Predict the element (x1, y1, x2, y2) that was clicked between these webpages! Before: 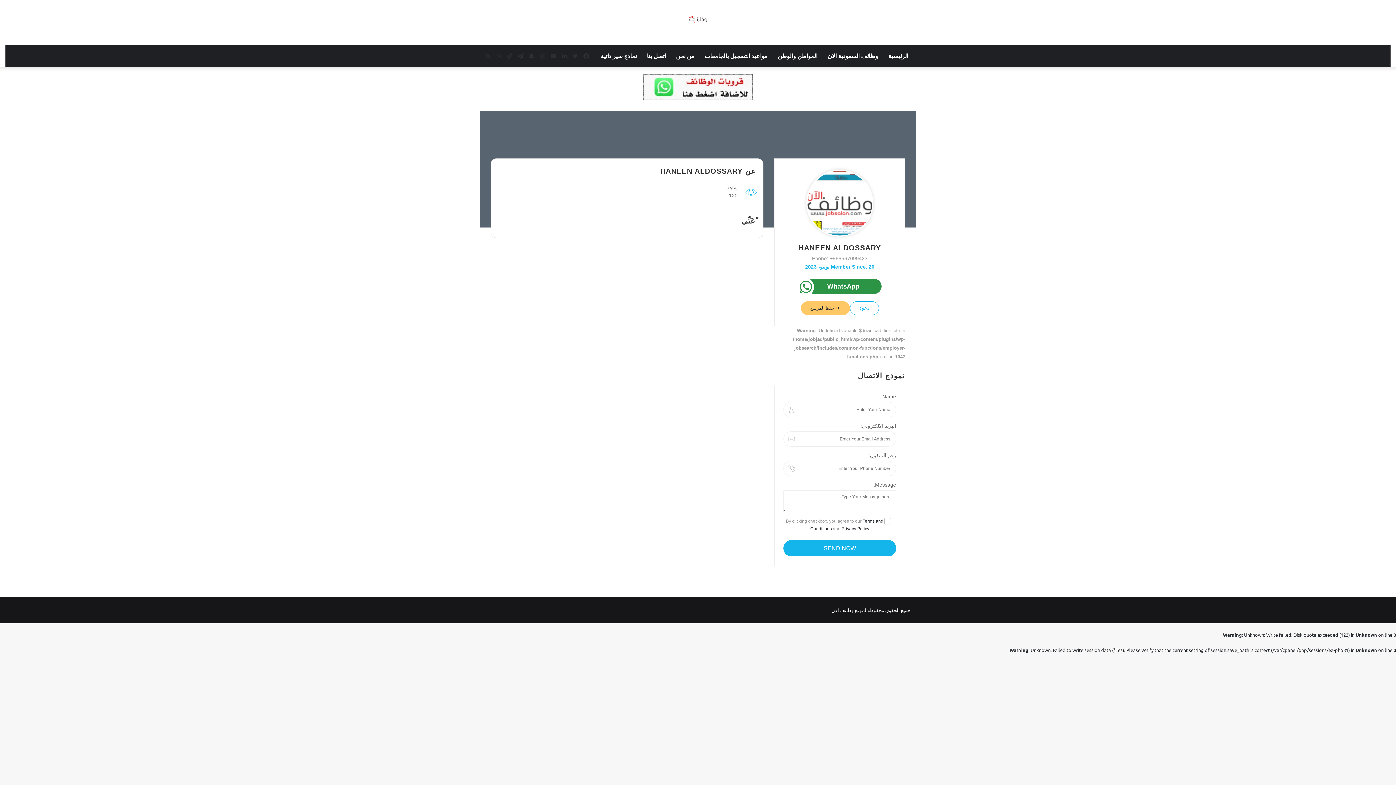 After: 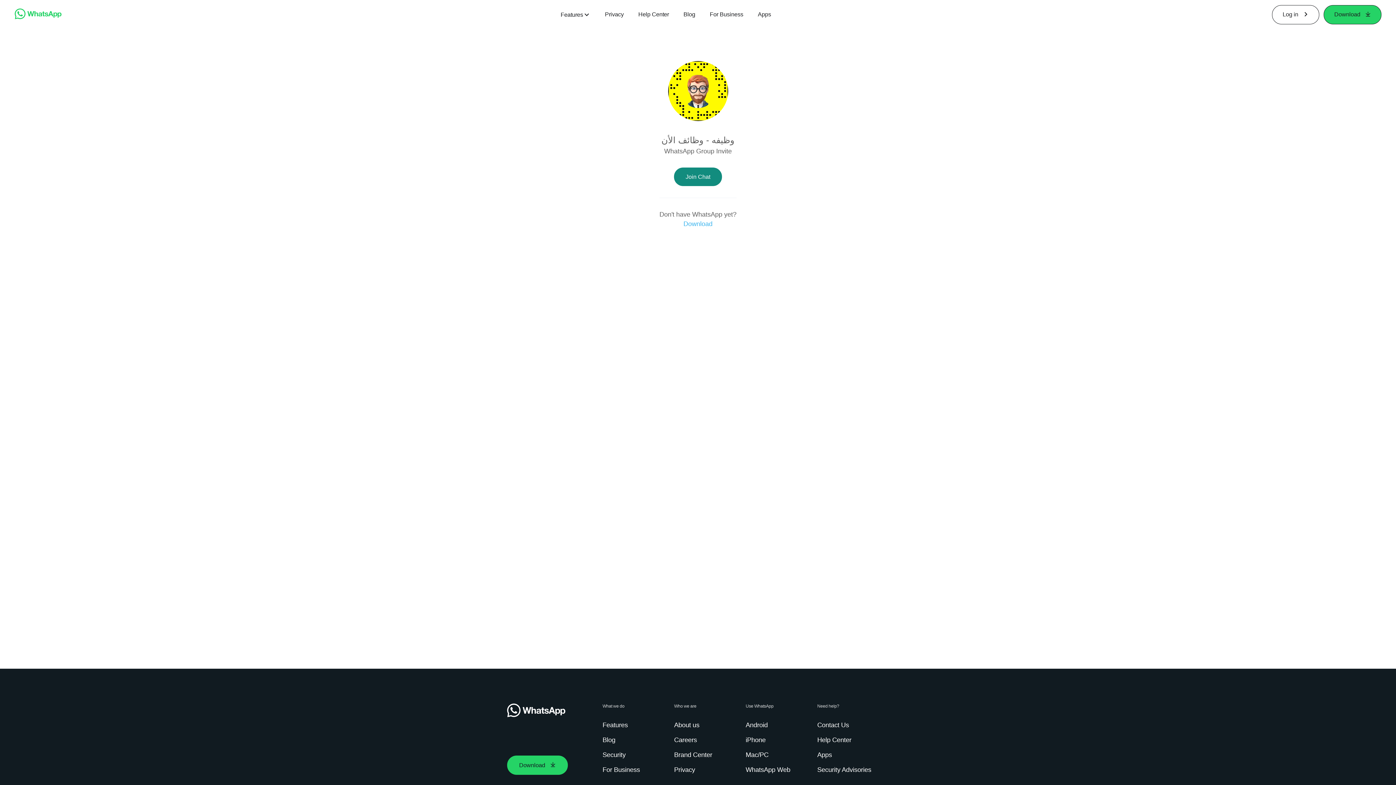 Action: bbox: (643, 83, 752, 89)